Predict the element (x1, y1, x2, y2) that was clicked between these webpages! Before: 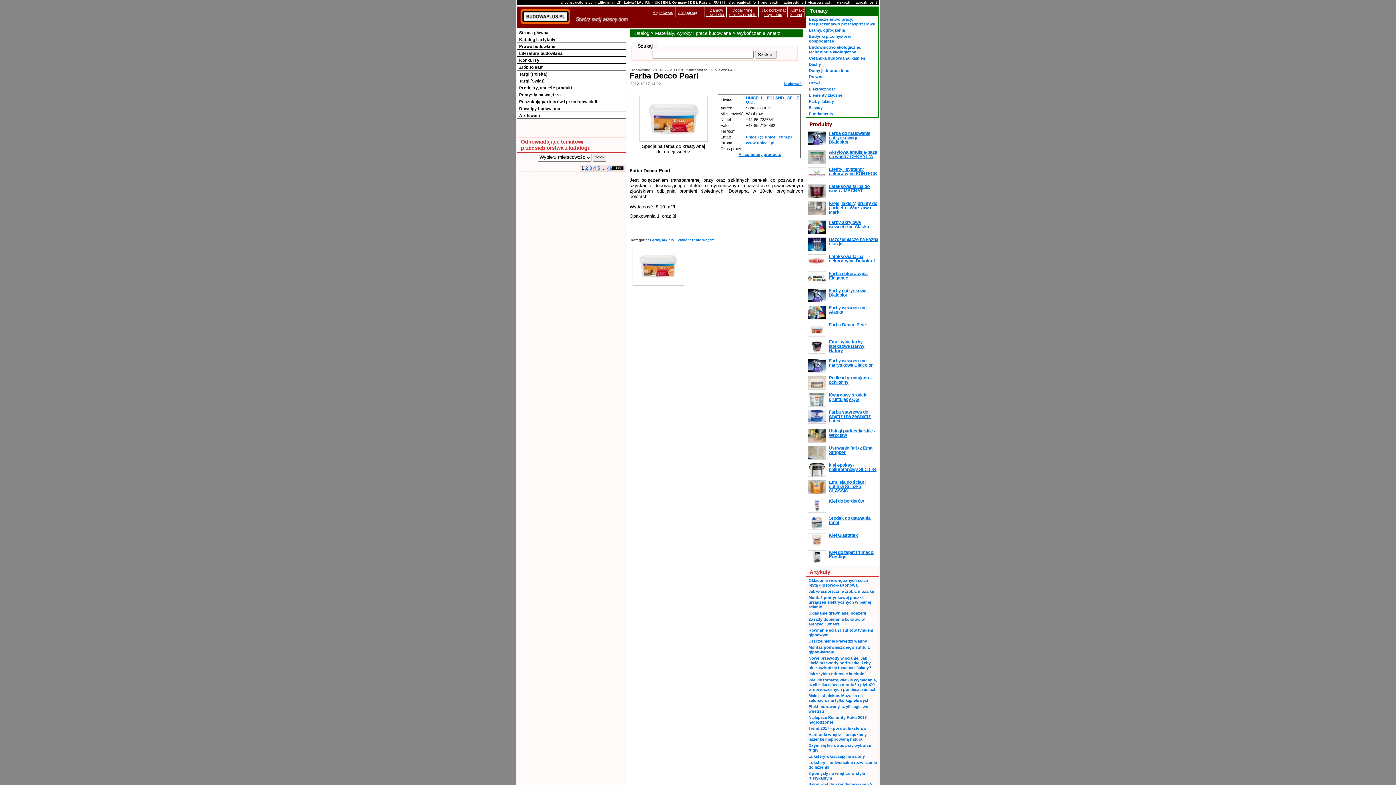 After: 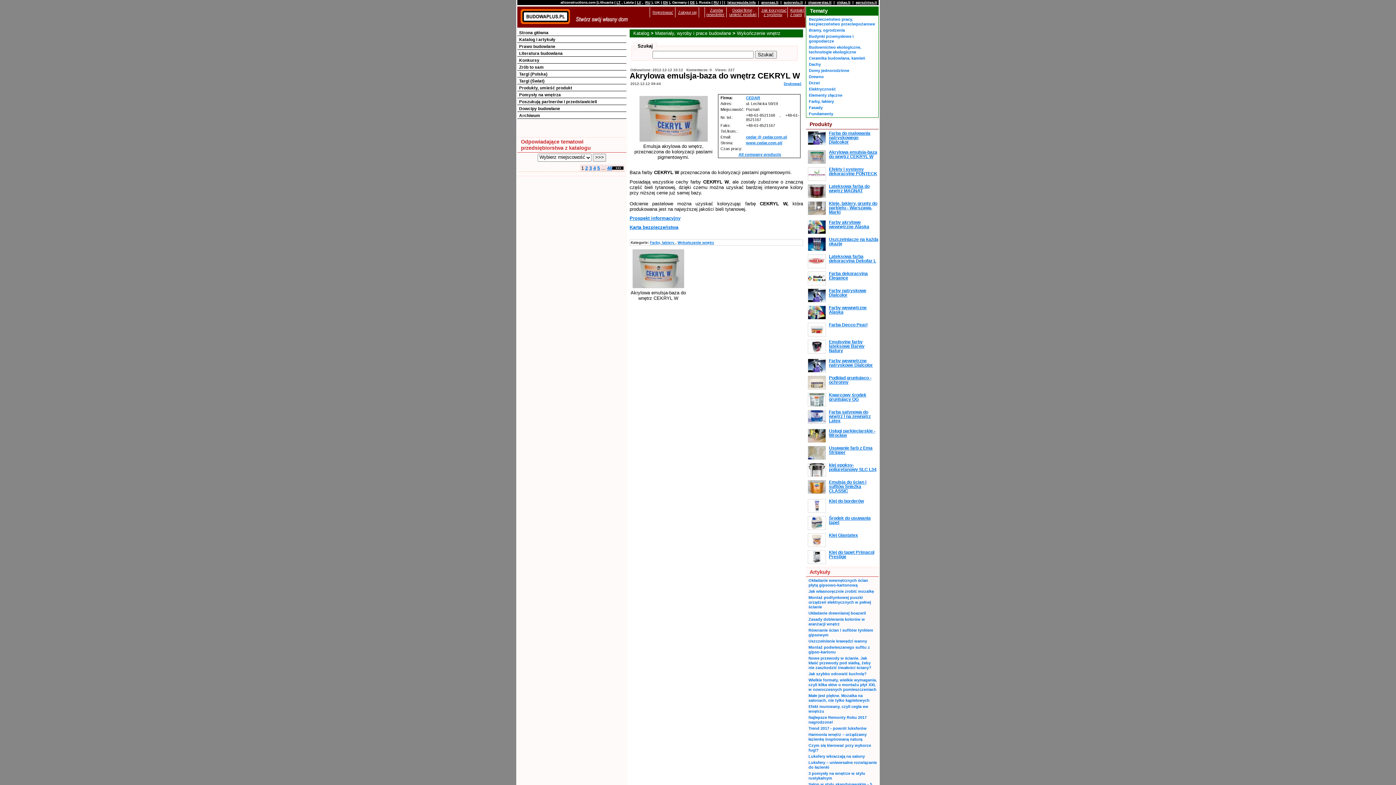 Action: bbox: (808, 159, 826, 165)